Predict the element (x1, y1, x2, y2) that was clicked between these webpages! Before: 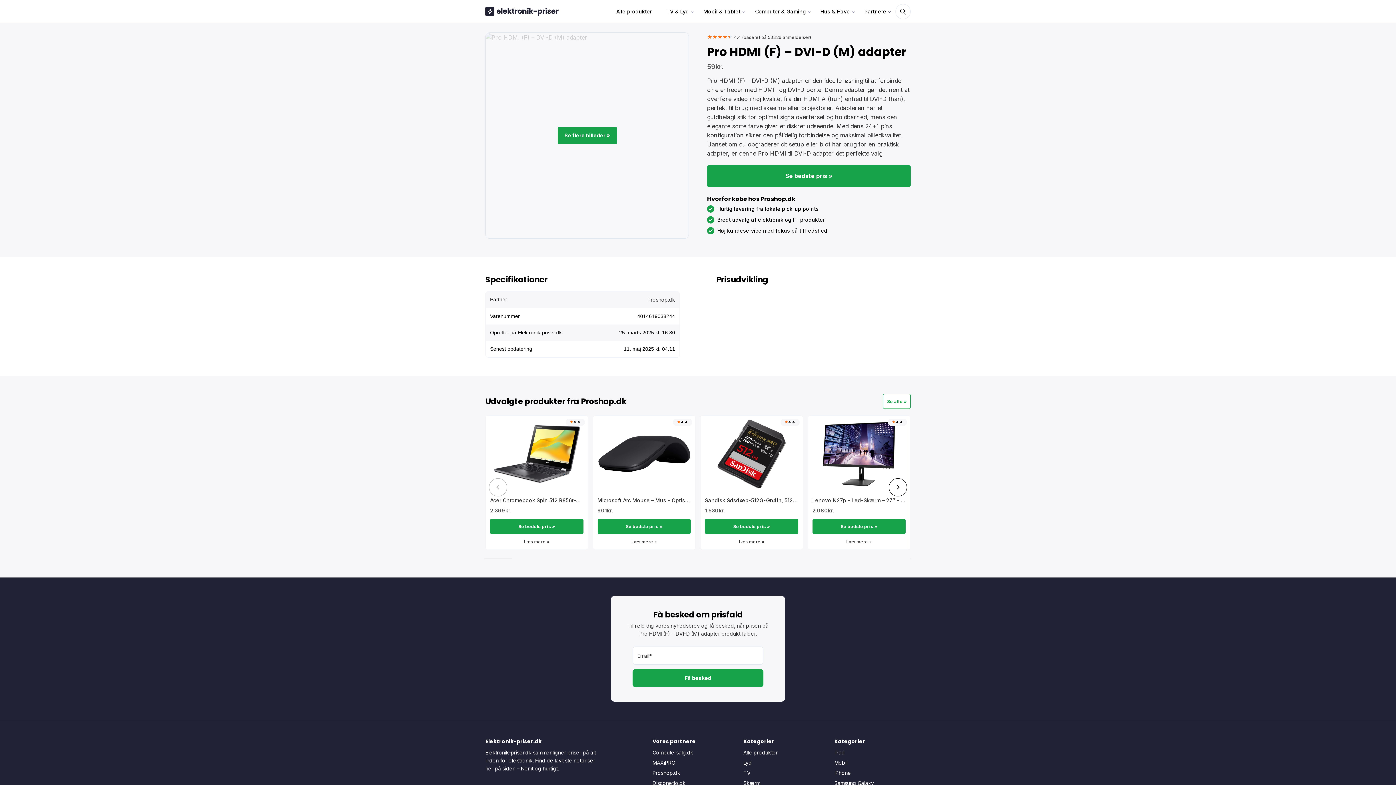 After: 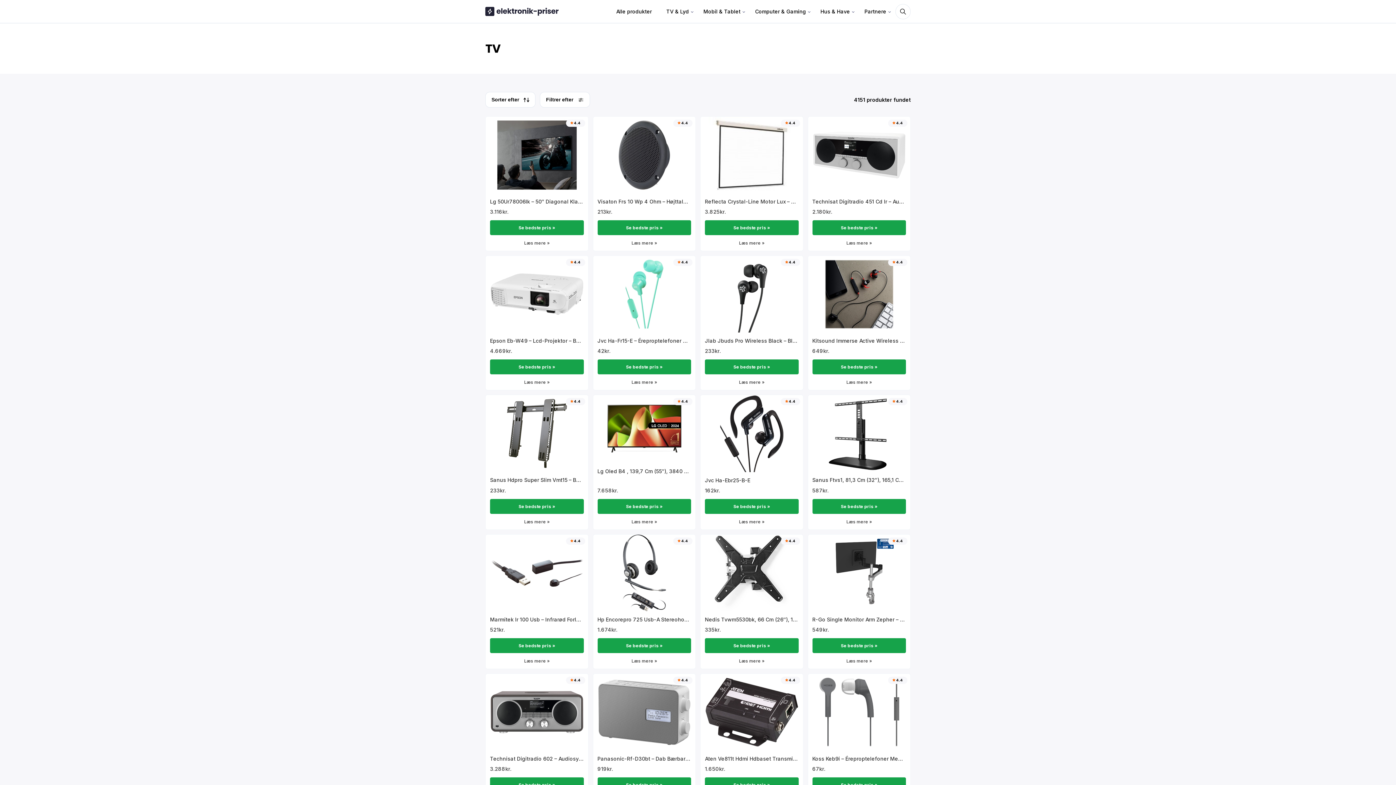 Action: bbox: (743, 769, 820, 779) label: TV